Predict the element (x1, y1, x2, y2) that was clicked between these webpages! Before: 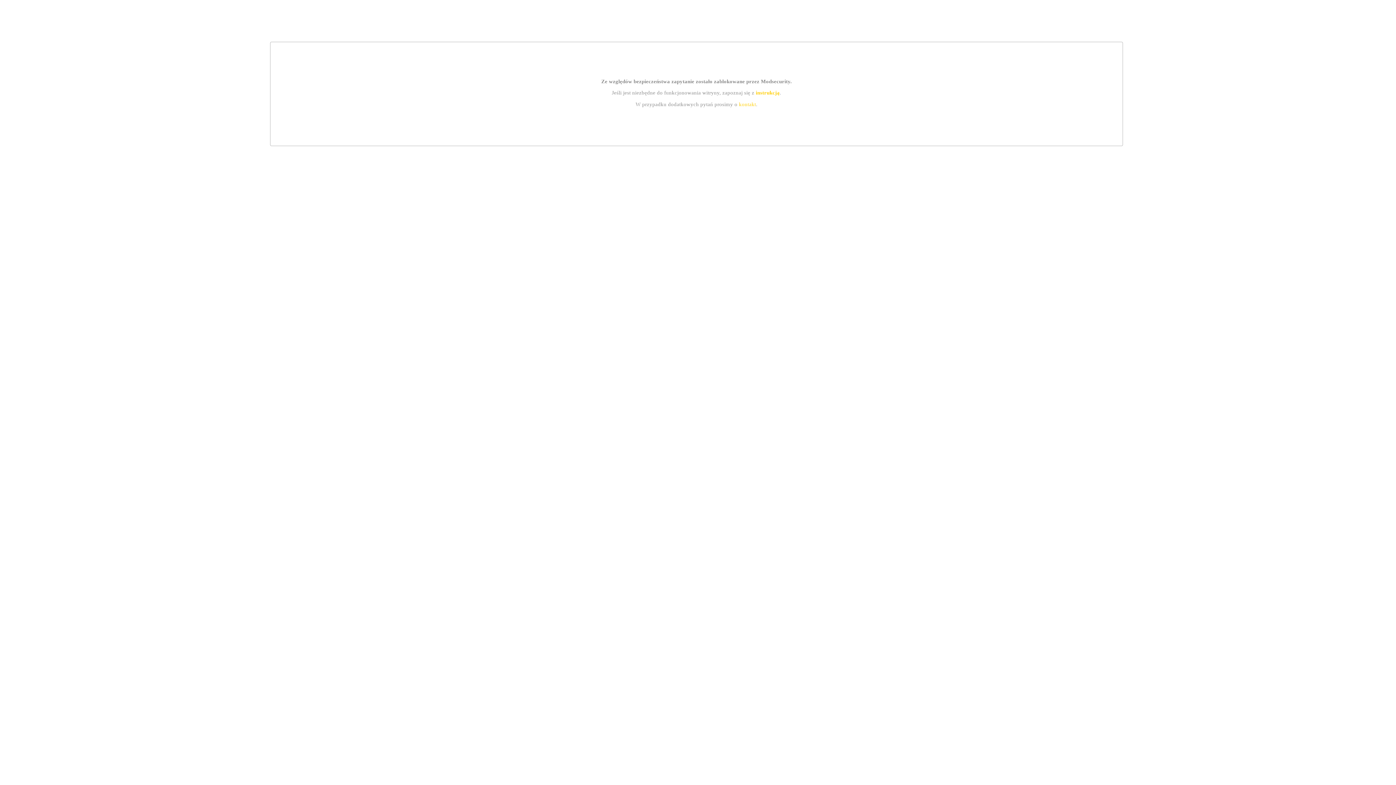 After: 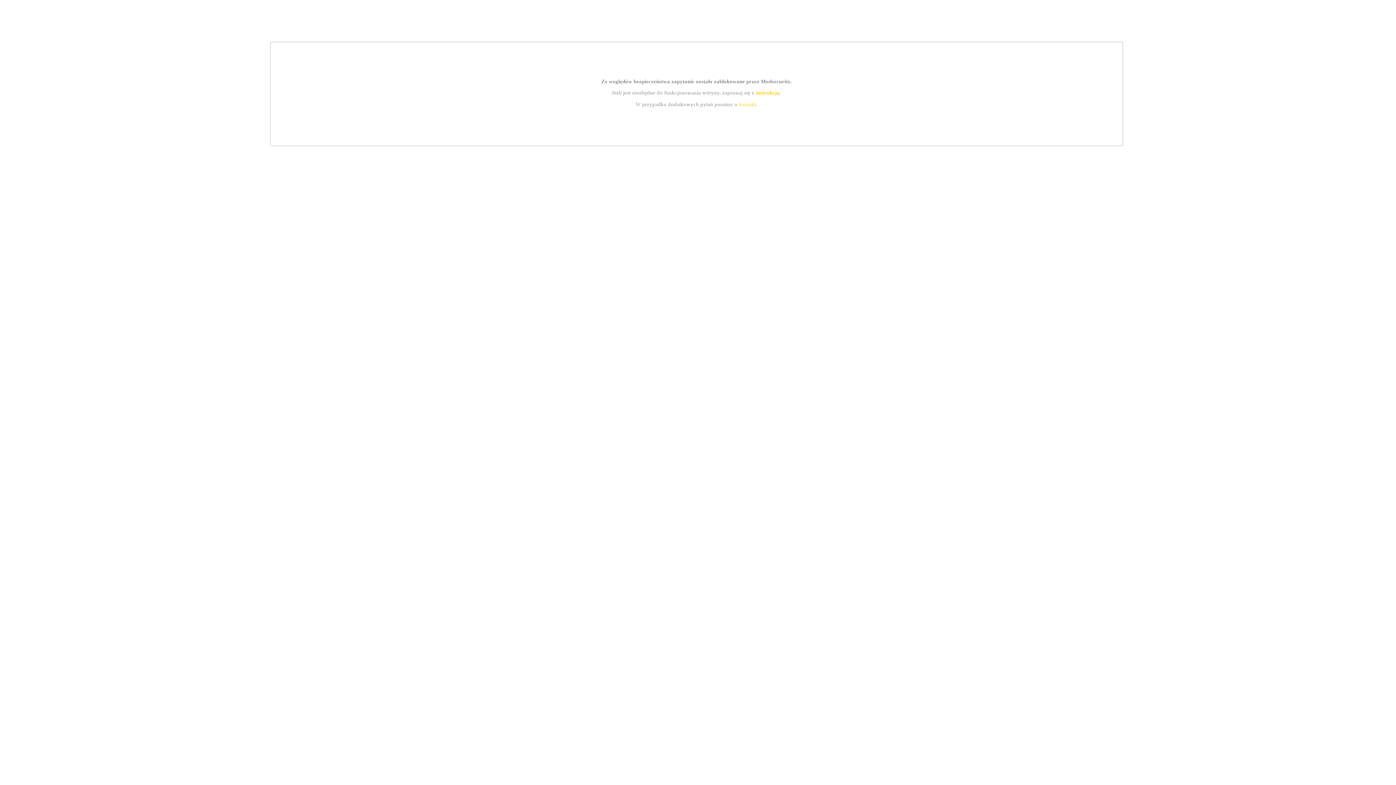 Action: label: kontakt bbox: (739, 101, 756, 107)